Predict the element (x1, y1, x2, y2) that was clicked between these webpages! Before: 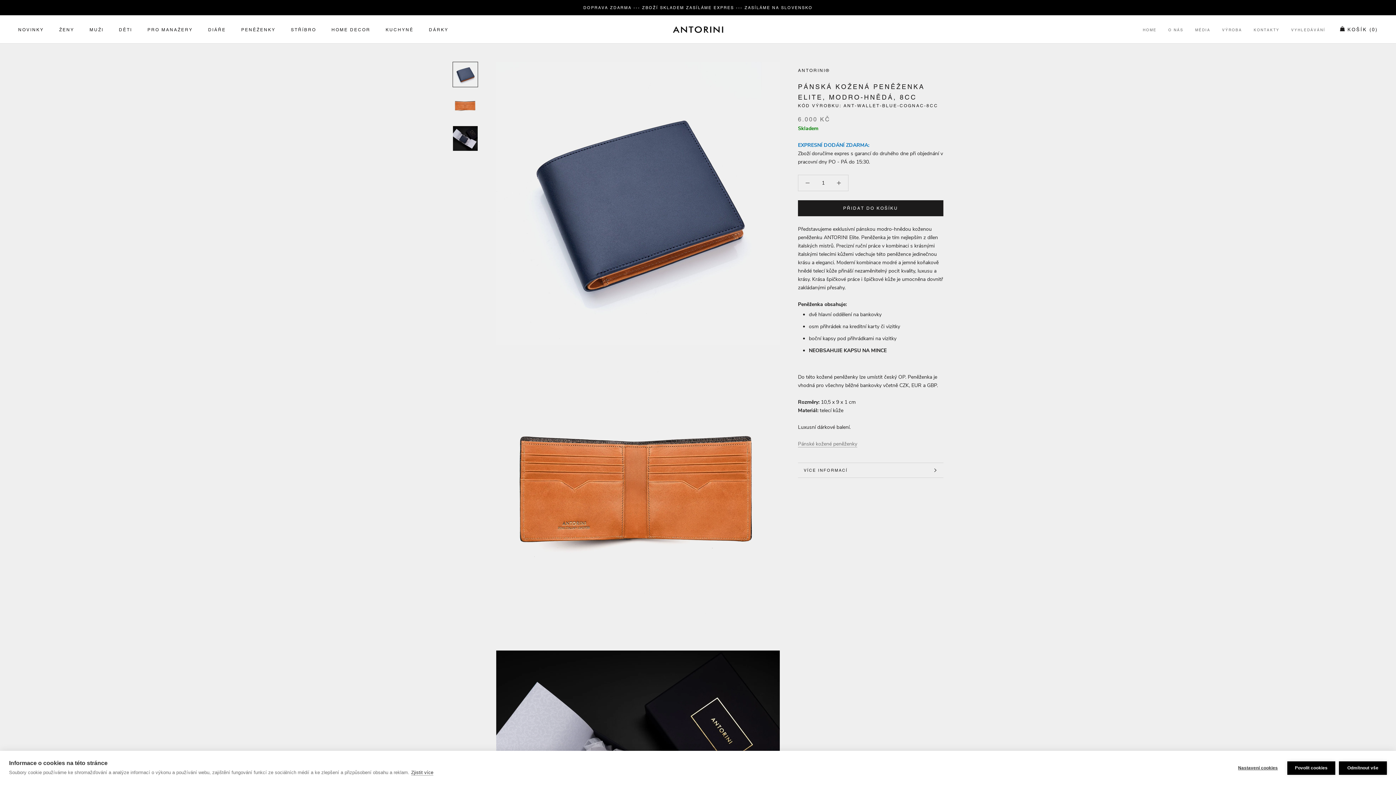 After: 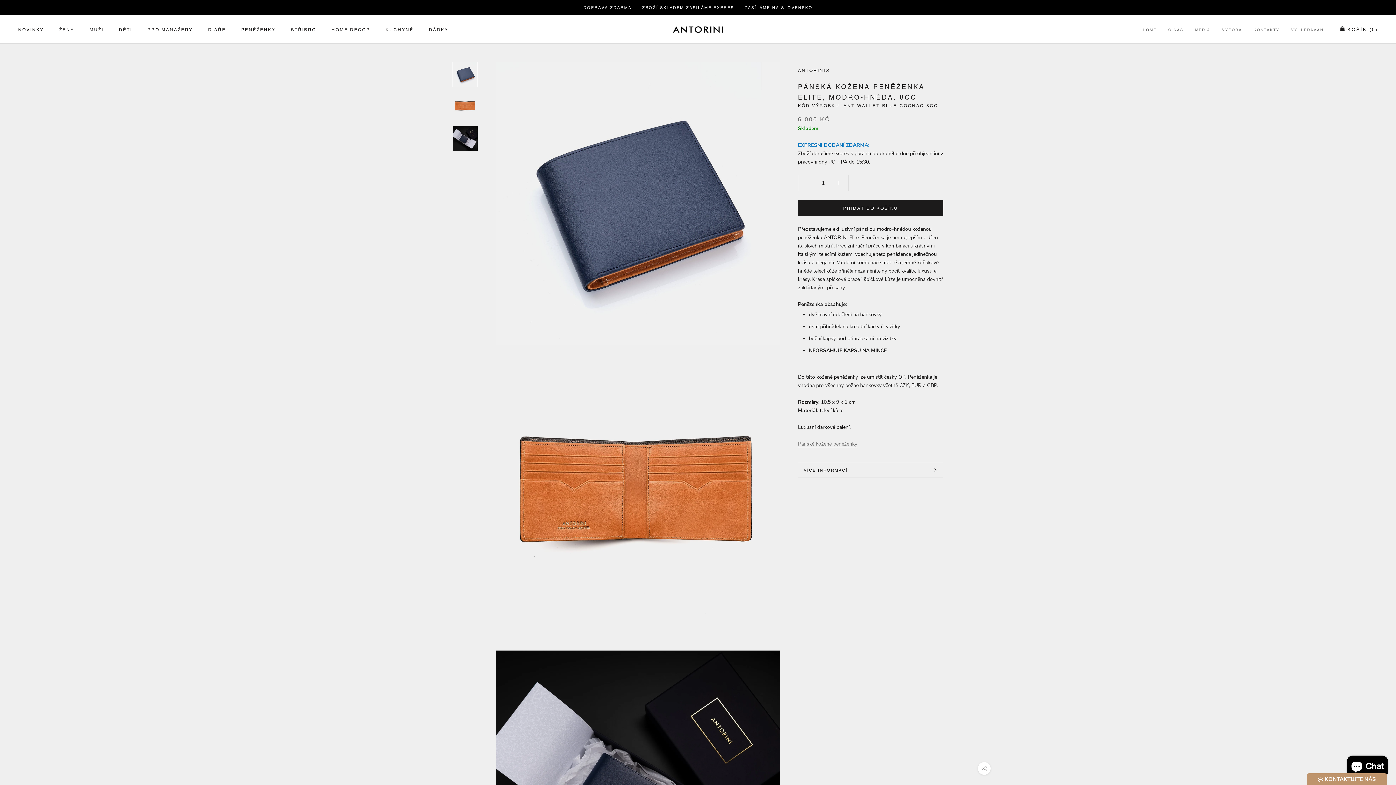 Action: label: Odmítnout vše bbox: (1339, 761, 1387, 775)